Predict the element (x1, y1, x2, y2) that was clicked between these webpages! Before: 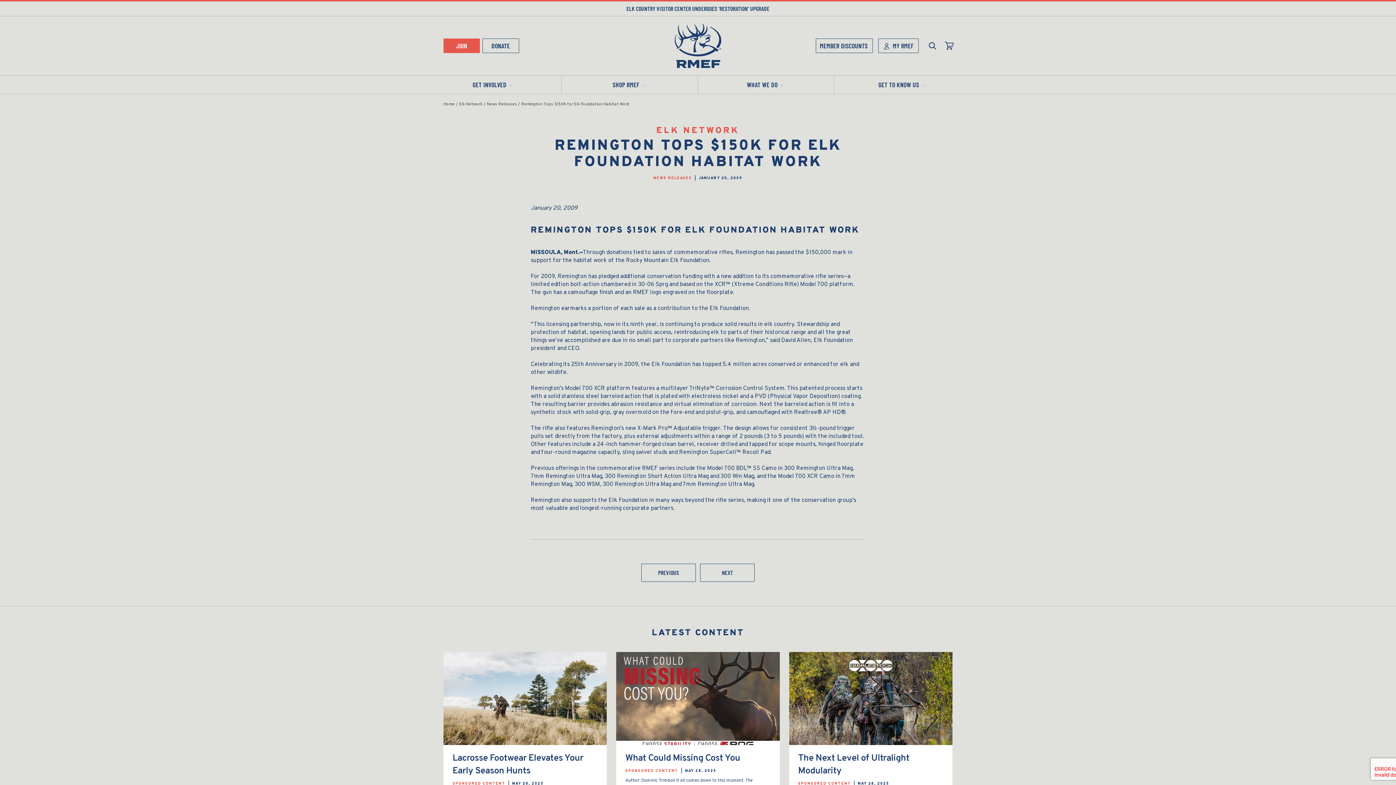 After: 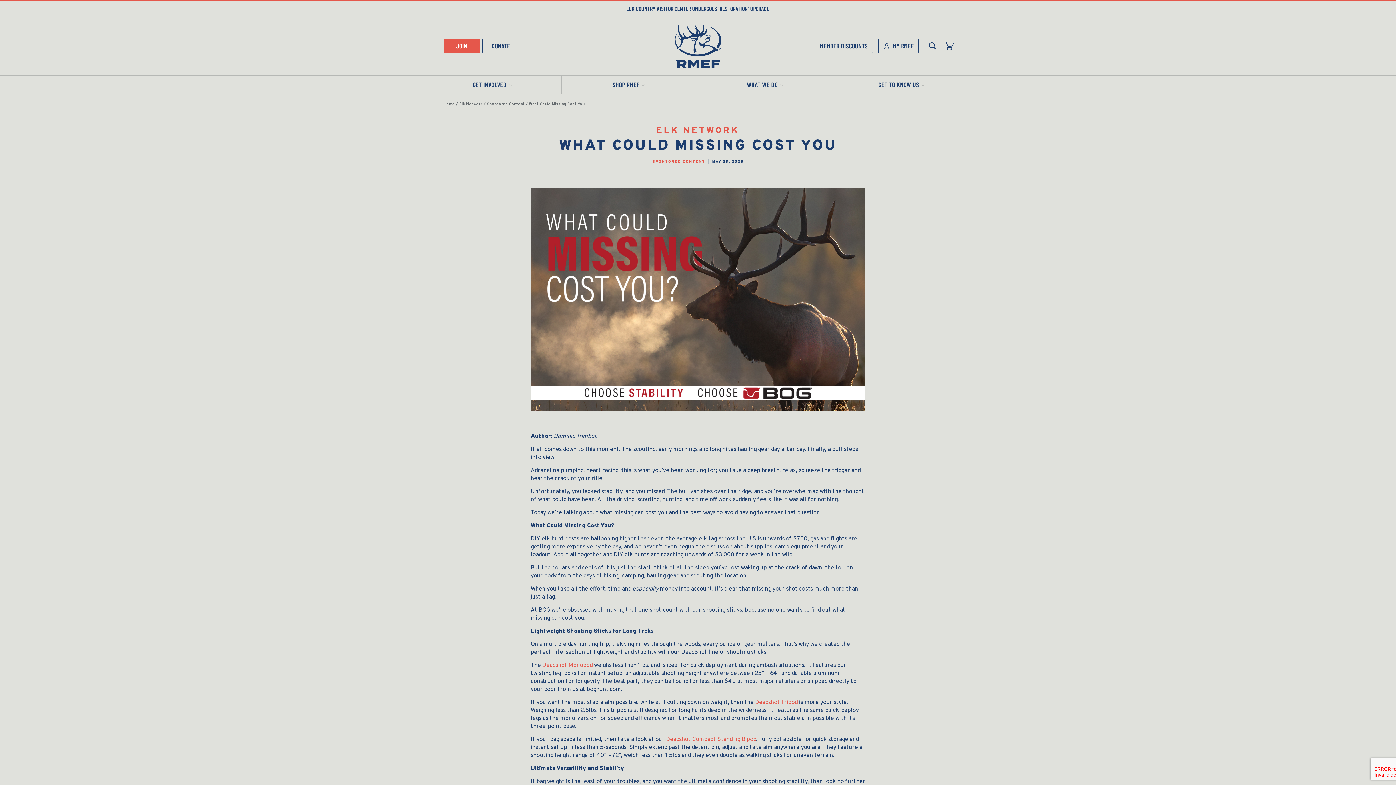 Action: bbox: (616, 652, 779, 817) label: What Could Missing Cost You
SPONSORED CONTENT | MAY 28, 2025

Author: Dominic Trimboli It all comes down to this moment. The scouting, early mornings and long hikes hauling gear day after day. Finally, a bull steps [...]